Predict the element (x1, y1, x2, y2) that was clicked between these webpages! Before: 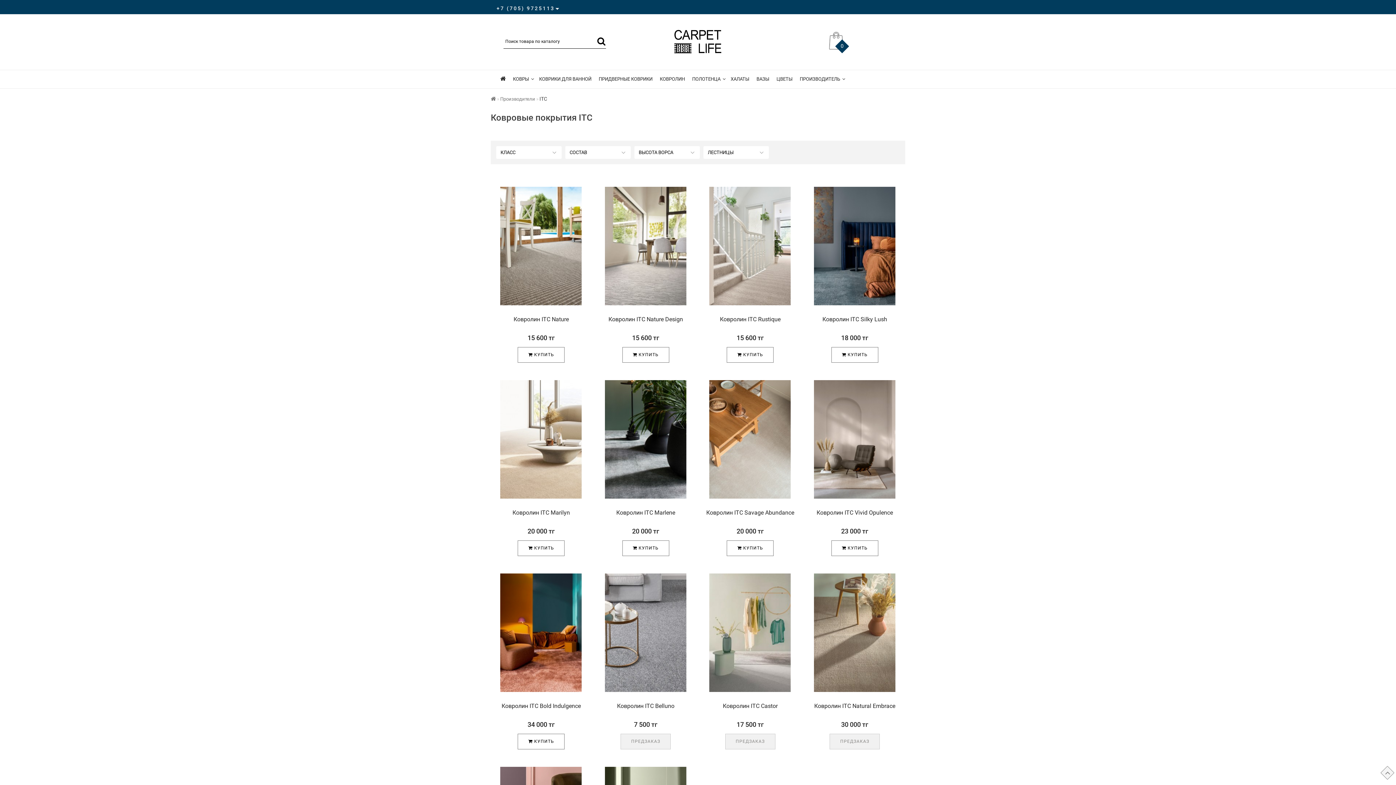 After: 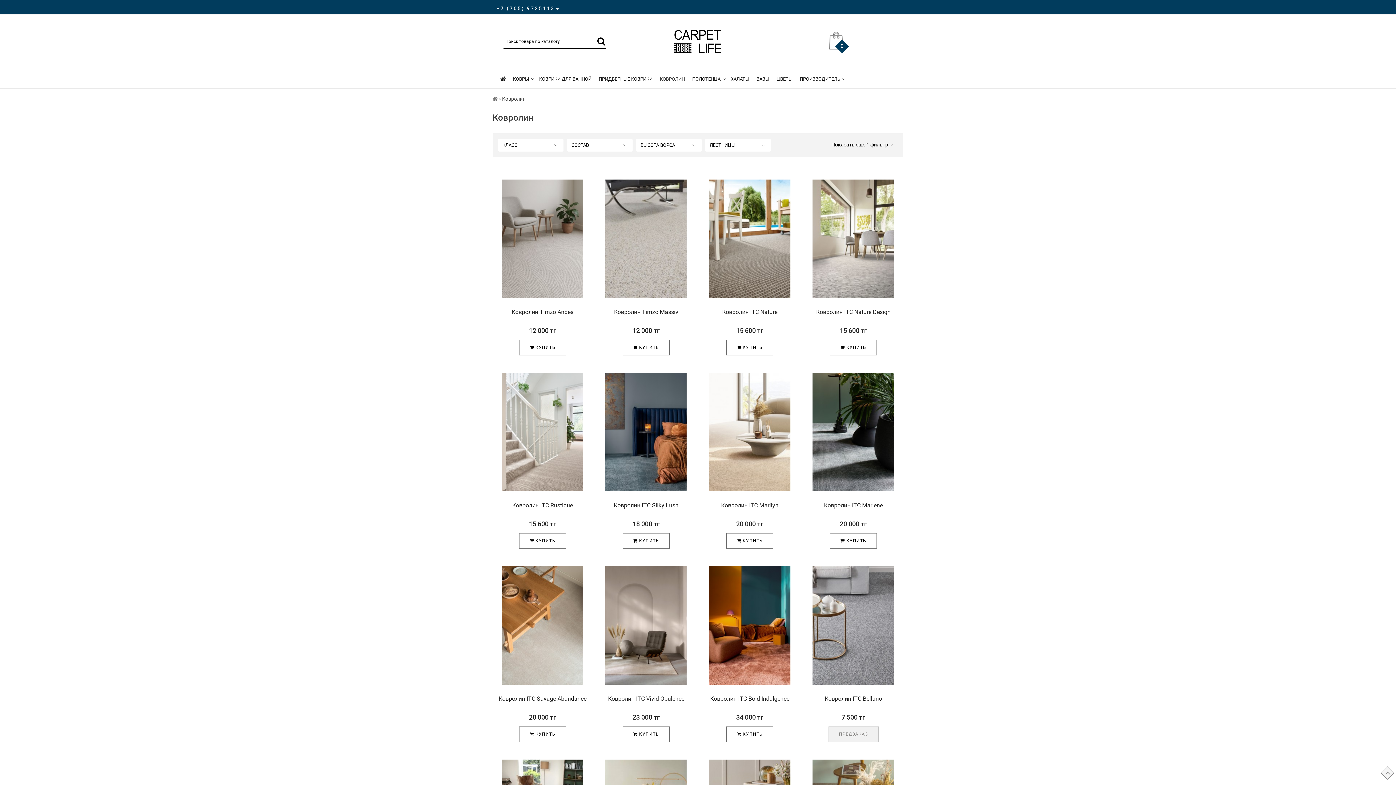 Action: bbox: (656, 69, 688, 88) label: КОВРОЛИН